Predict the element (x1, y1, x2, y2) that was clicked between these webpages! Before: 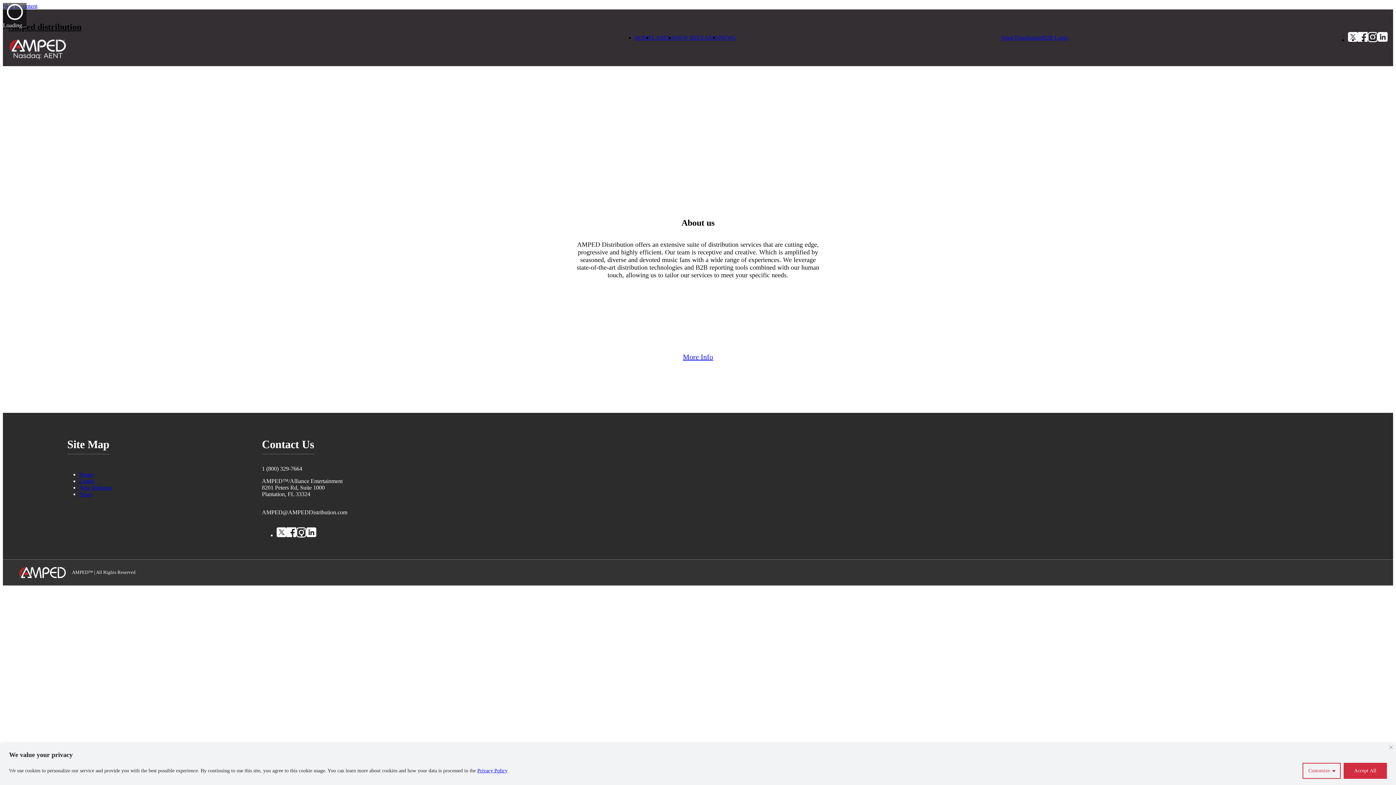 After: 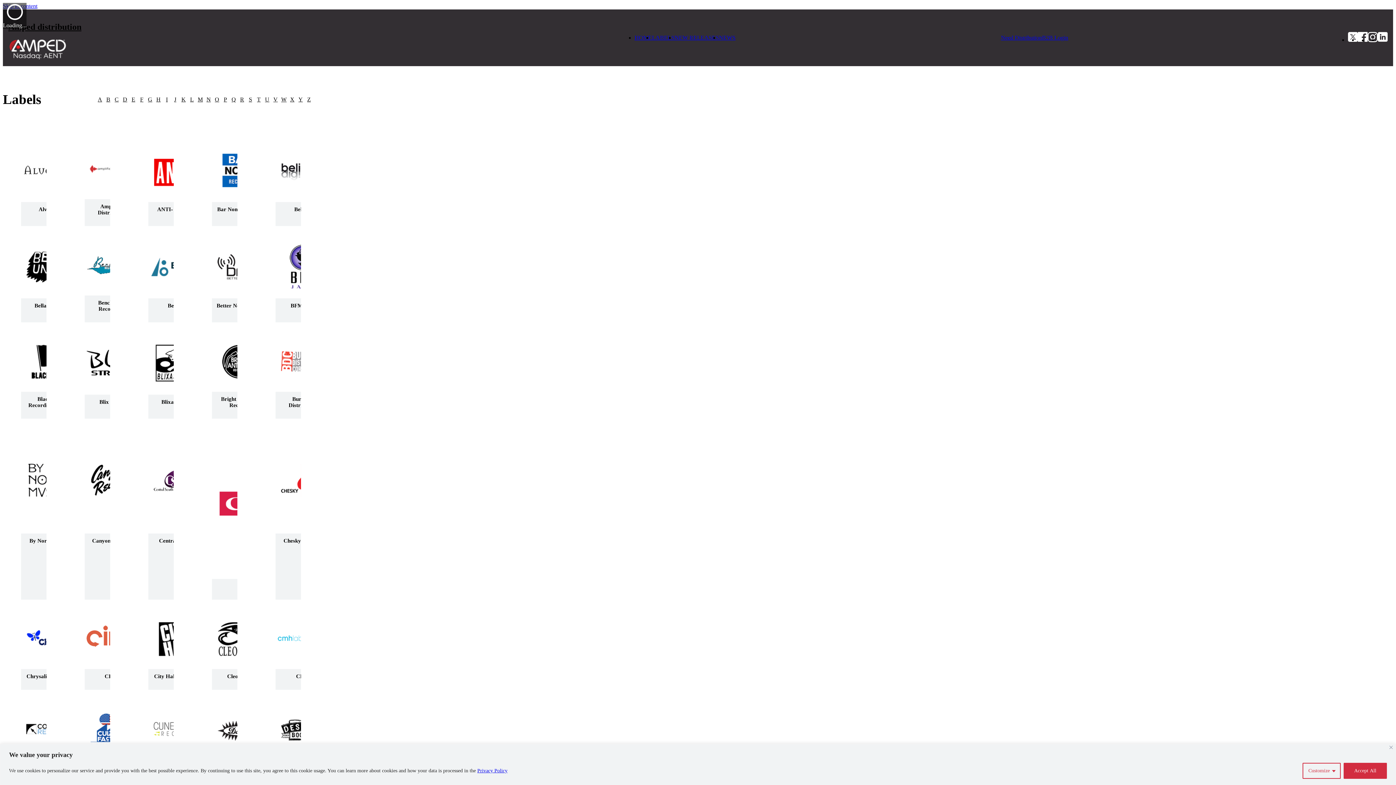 Action: label: Navigate to Labels bbox: (79, 478, 94, 484)